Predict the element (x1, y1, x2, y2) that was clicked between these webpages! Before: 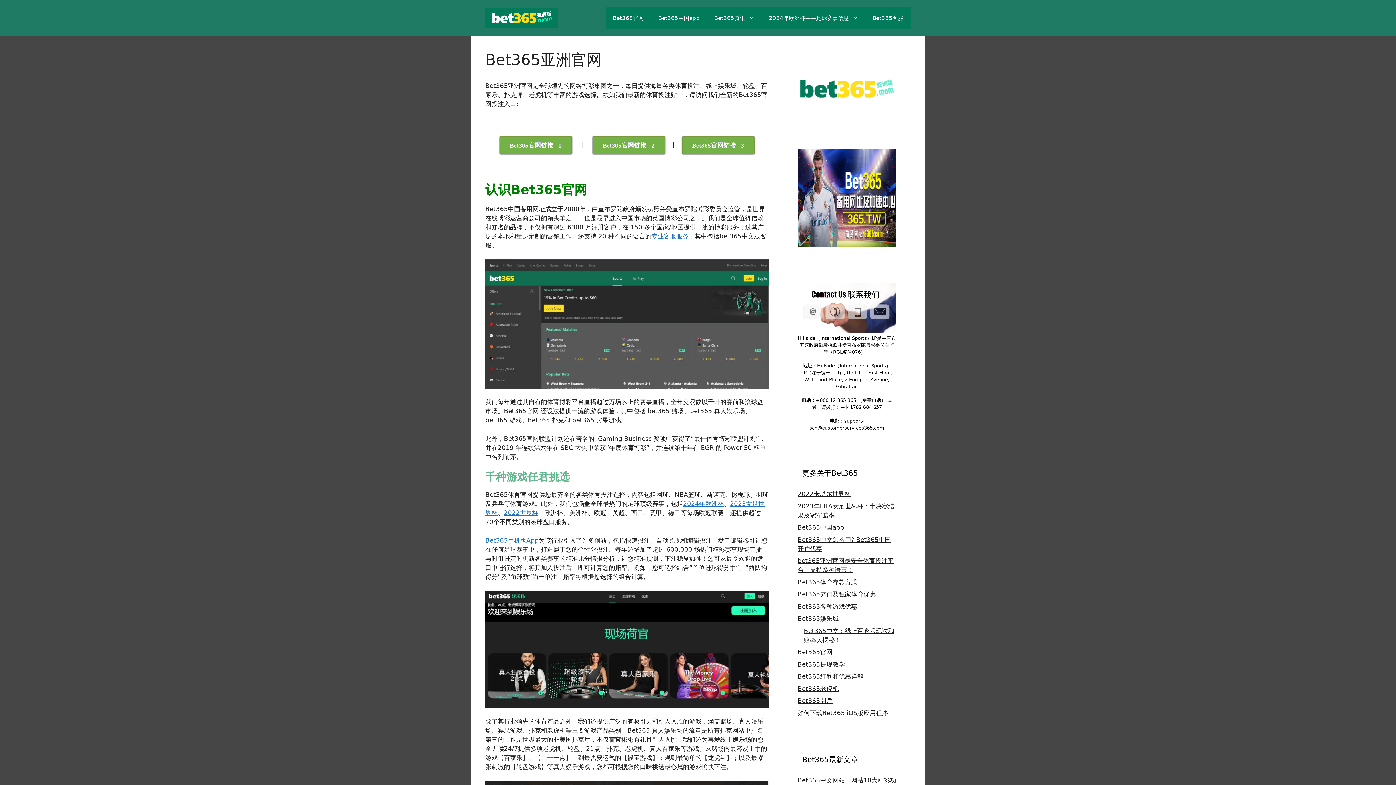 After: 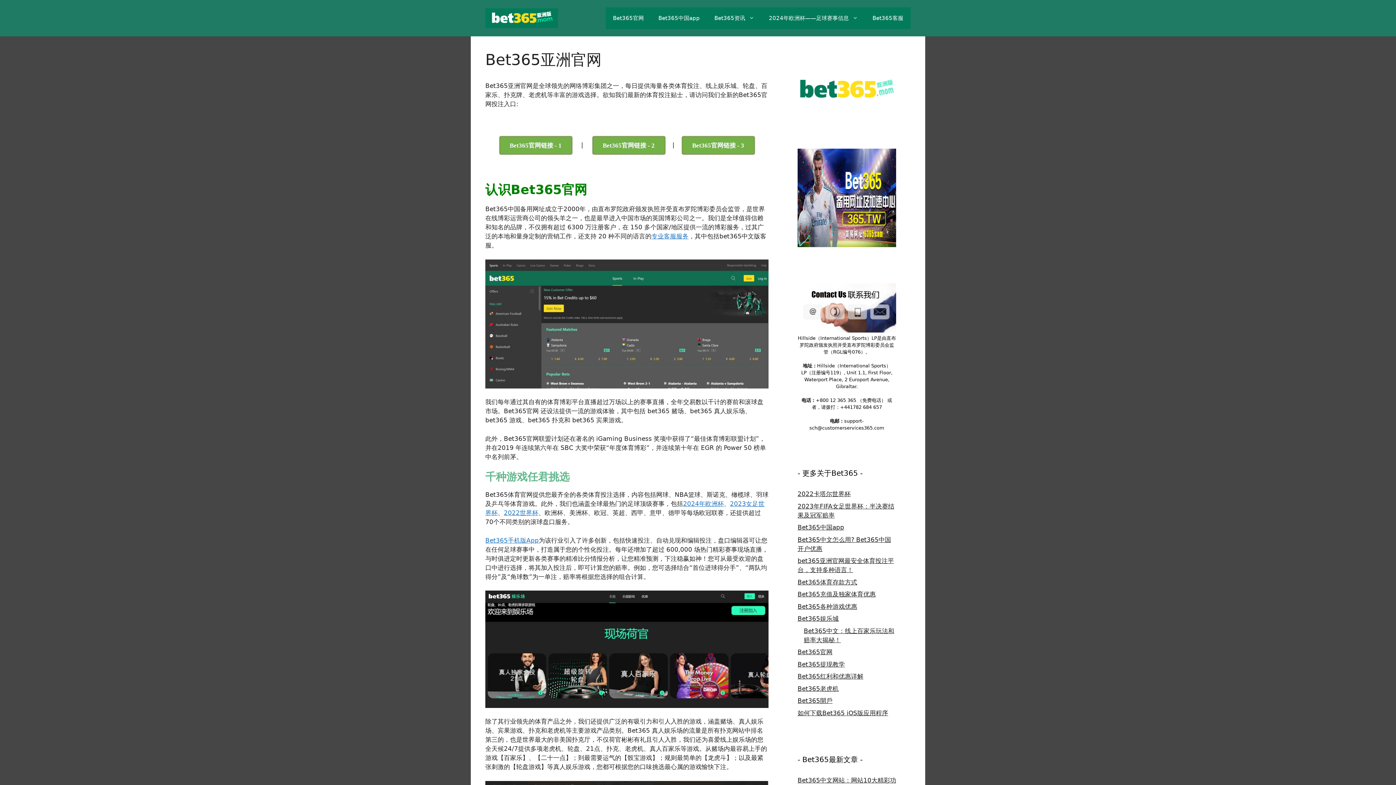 Action: bbox: (485, 259, 768, 388)